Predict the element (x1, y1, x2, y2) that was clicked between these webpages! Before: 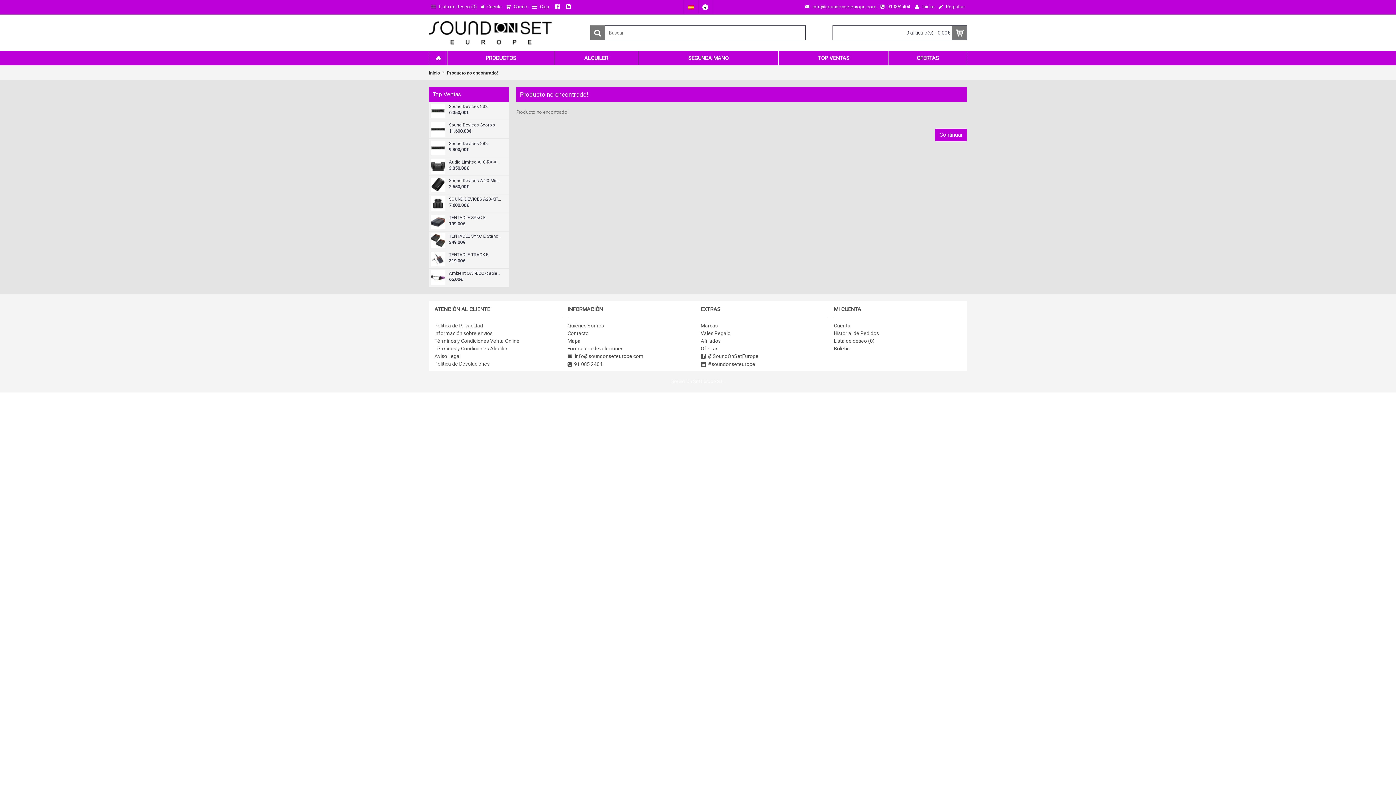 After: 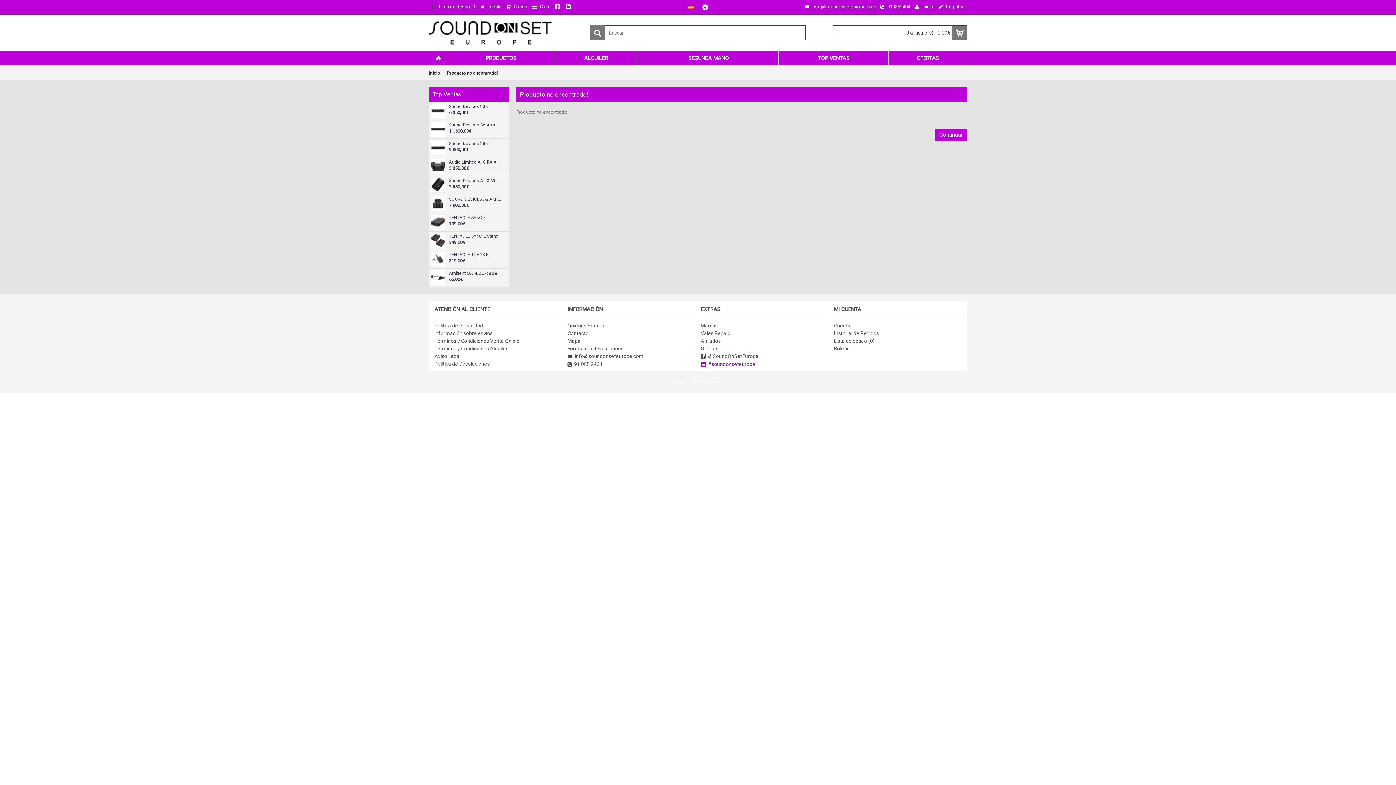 Action: label: #soundonseteurope bbox: (700, 361, 828, 368)